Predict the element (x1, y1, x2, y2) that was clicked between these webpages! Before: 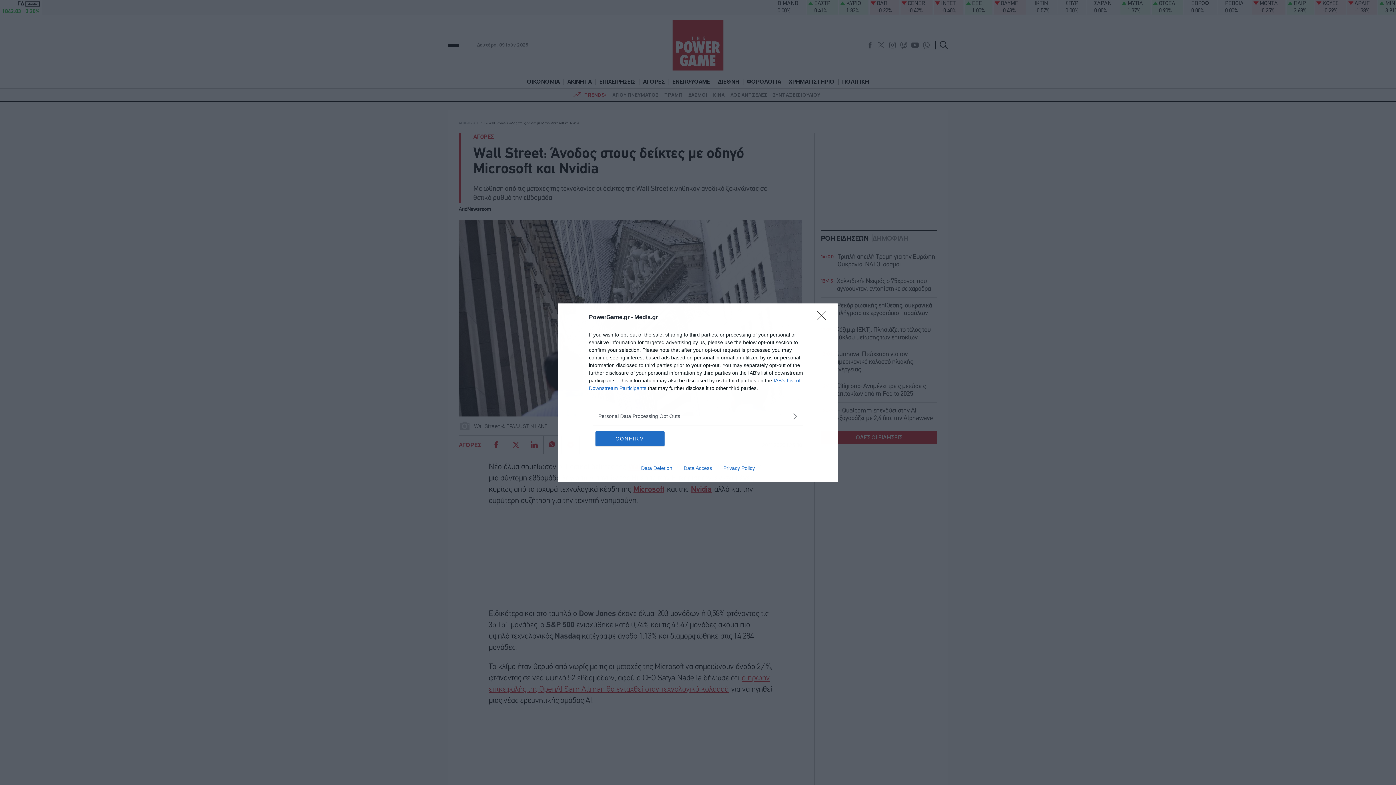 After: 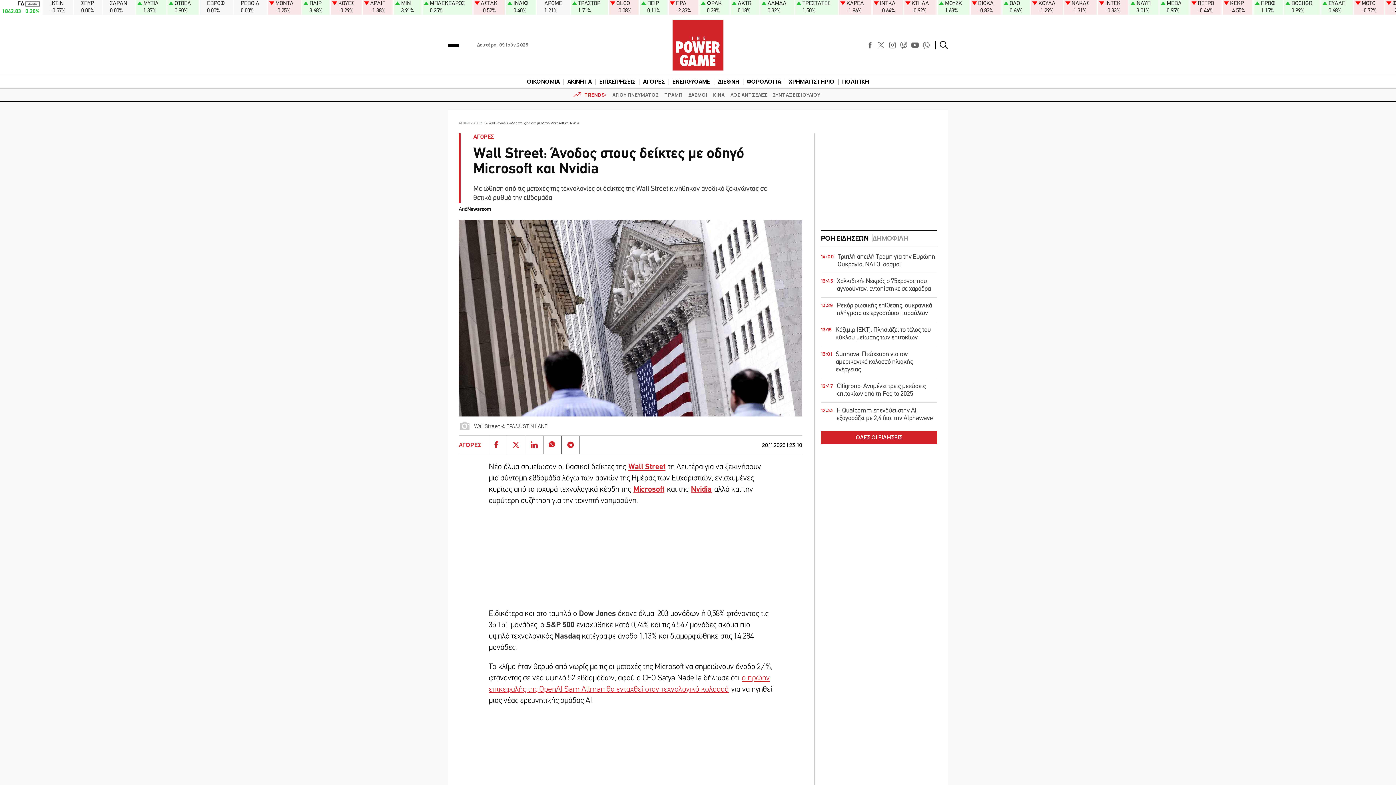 Action: bbox: (817, 310, 830, 324) label: Close